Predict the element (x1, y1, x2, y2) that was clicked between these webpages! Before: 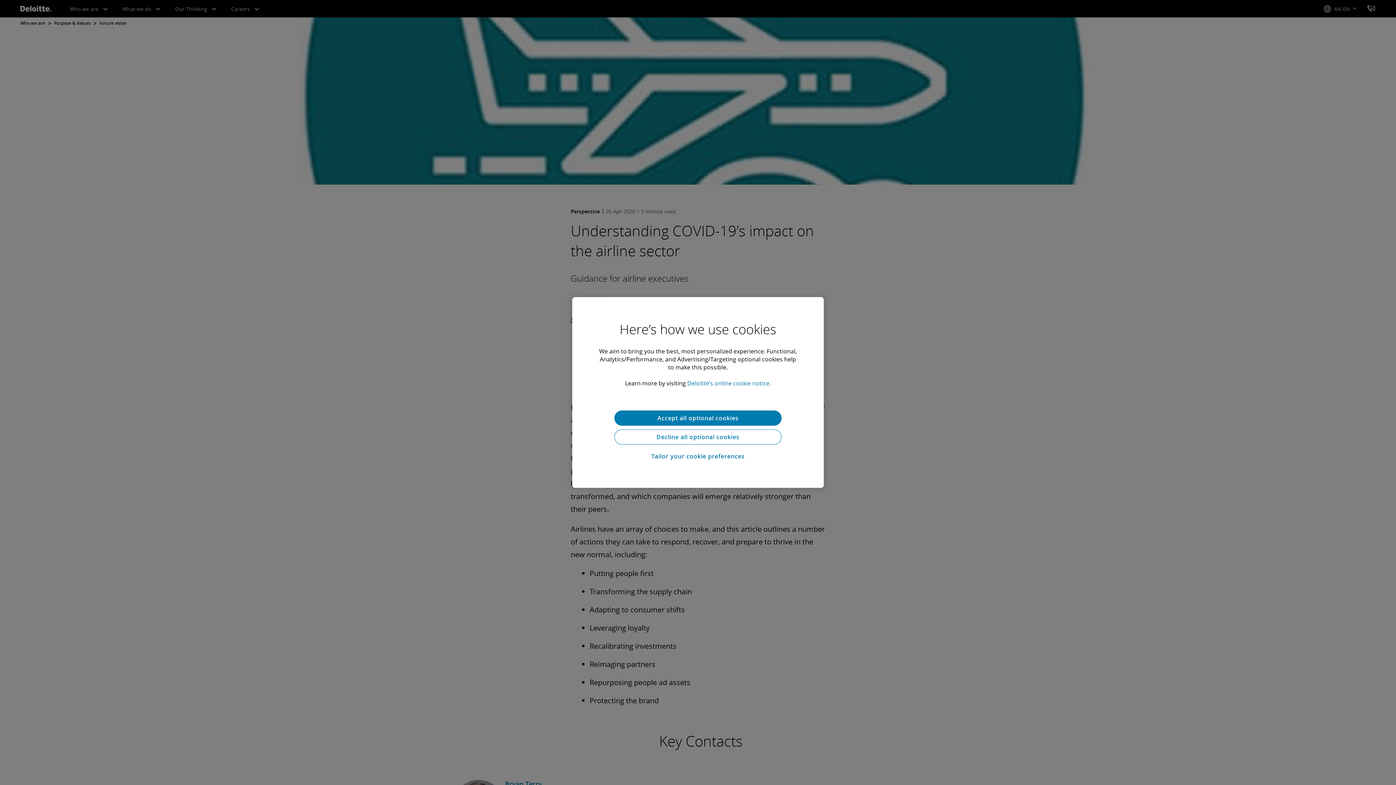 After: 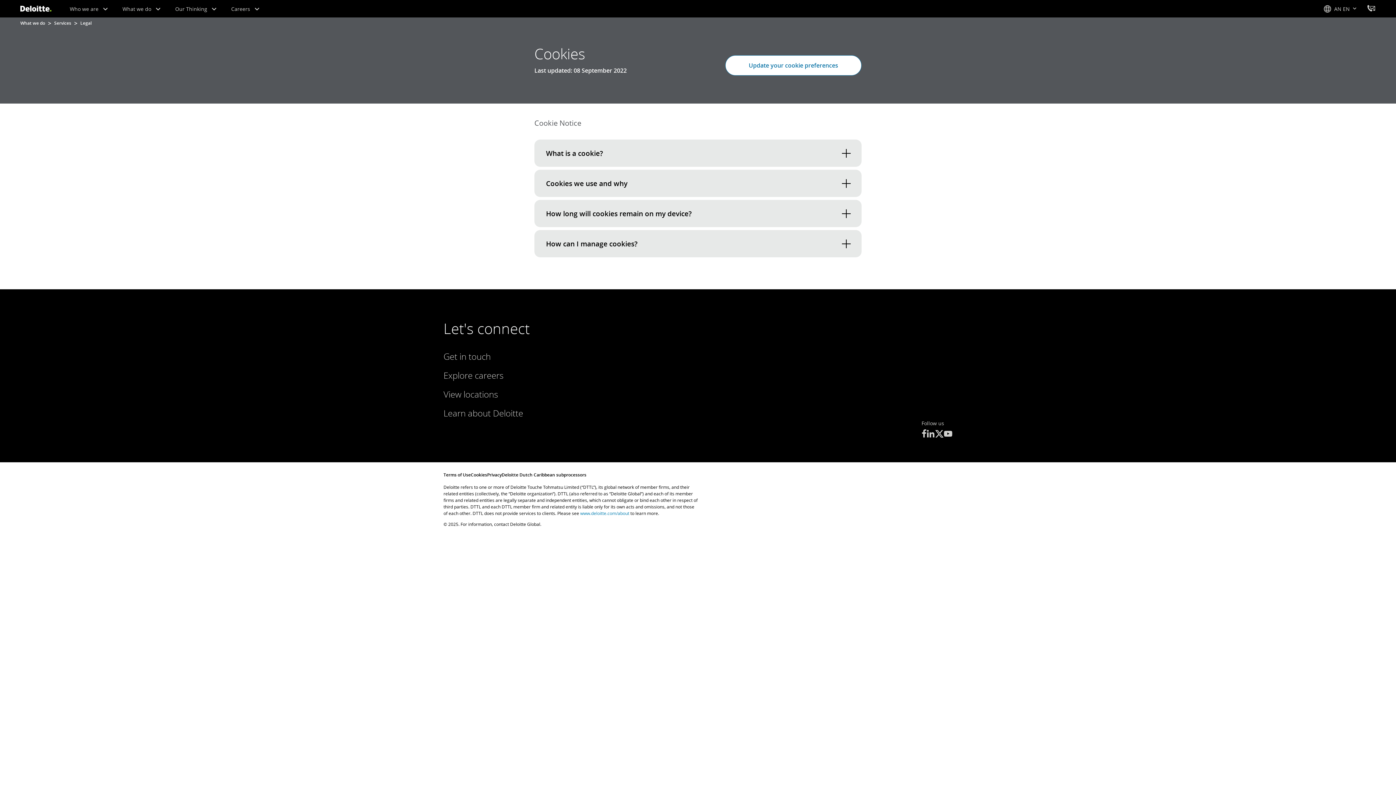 Action: bbox: (687, 379, 771, 387) label: More information about your privacy